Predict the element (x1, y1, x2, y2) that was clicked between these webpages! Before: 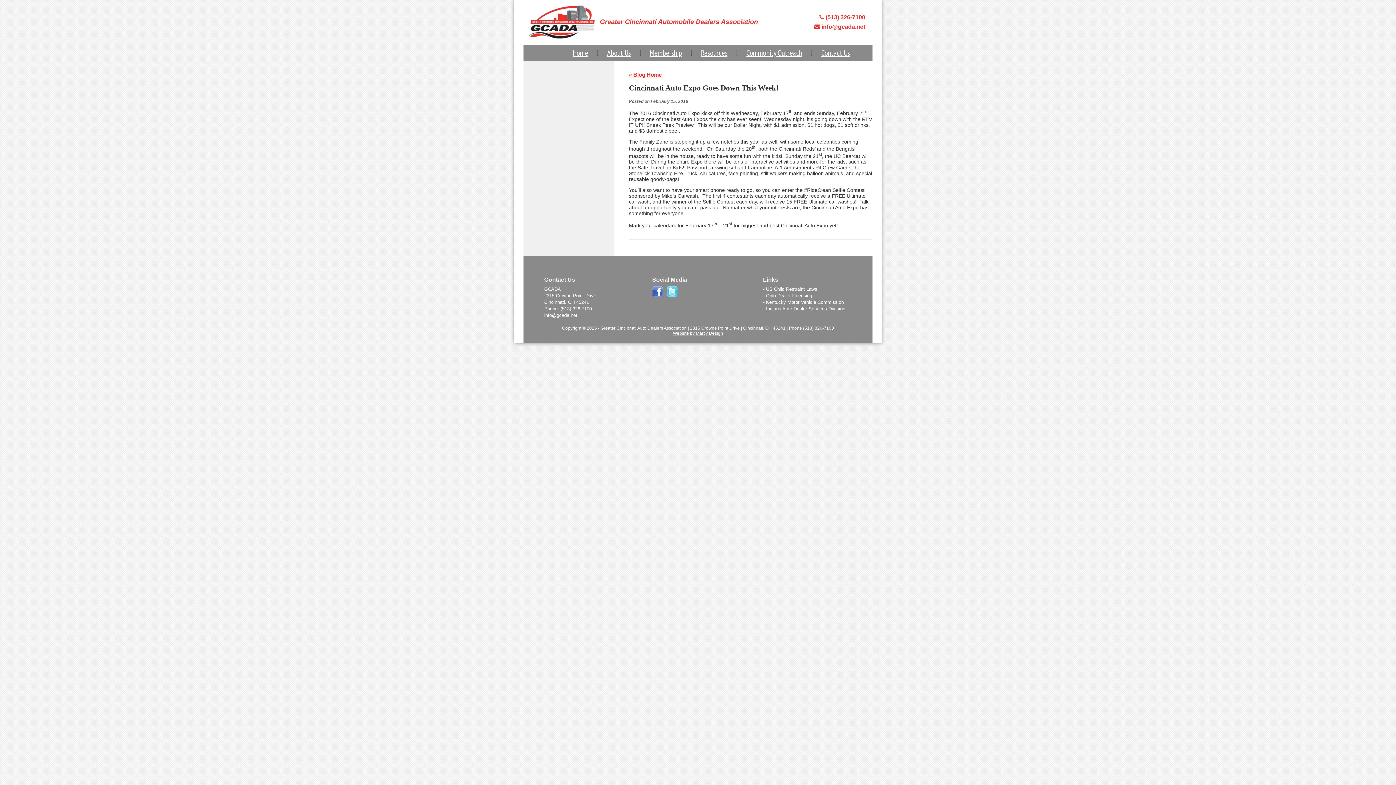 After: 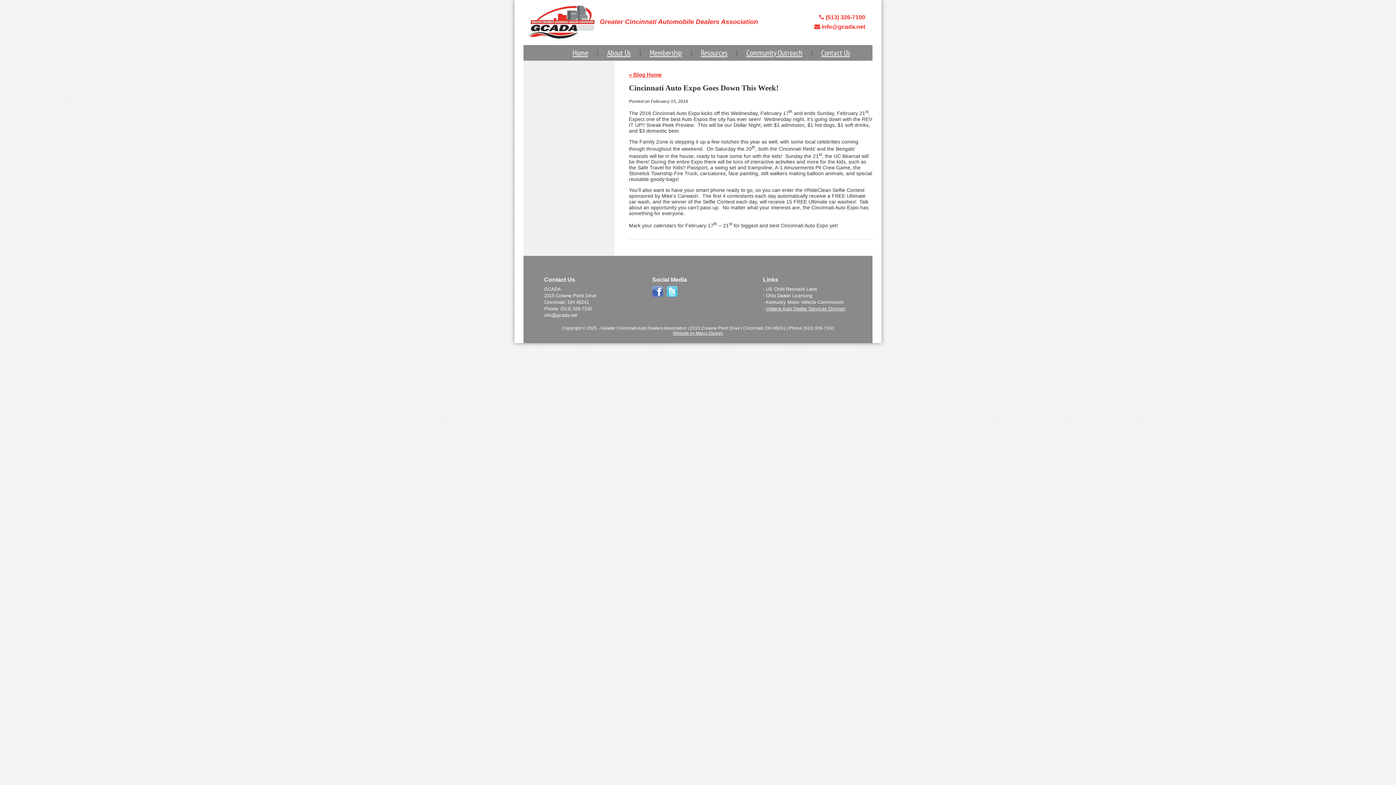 Action: label: Indiana Auto Dealer Services Division bbox: (766, 306, 845, 311)